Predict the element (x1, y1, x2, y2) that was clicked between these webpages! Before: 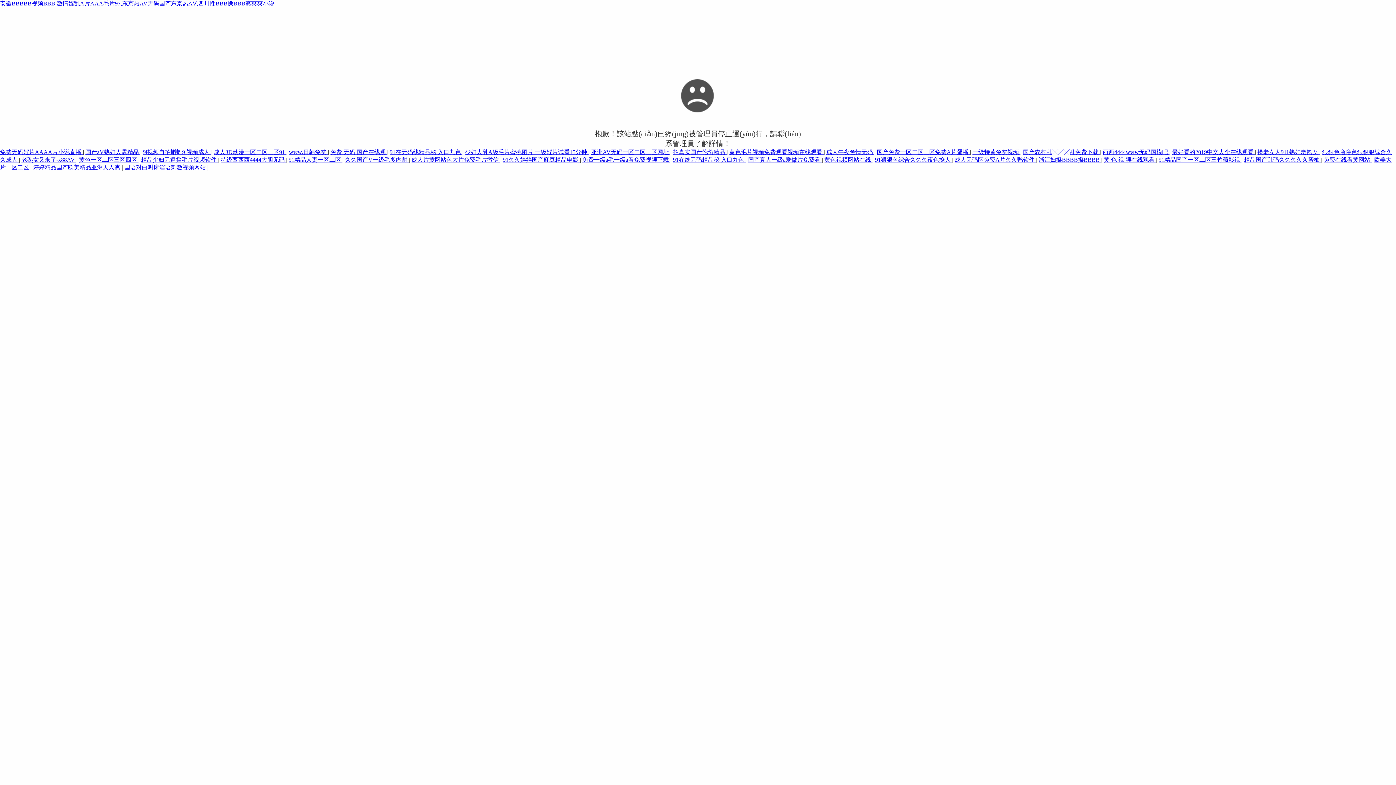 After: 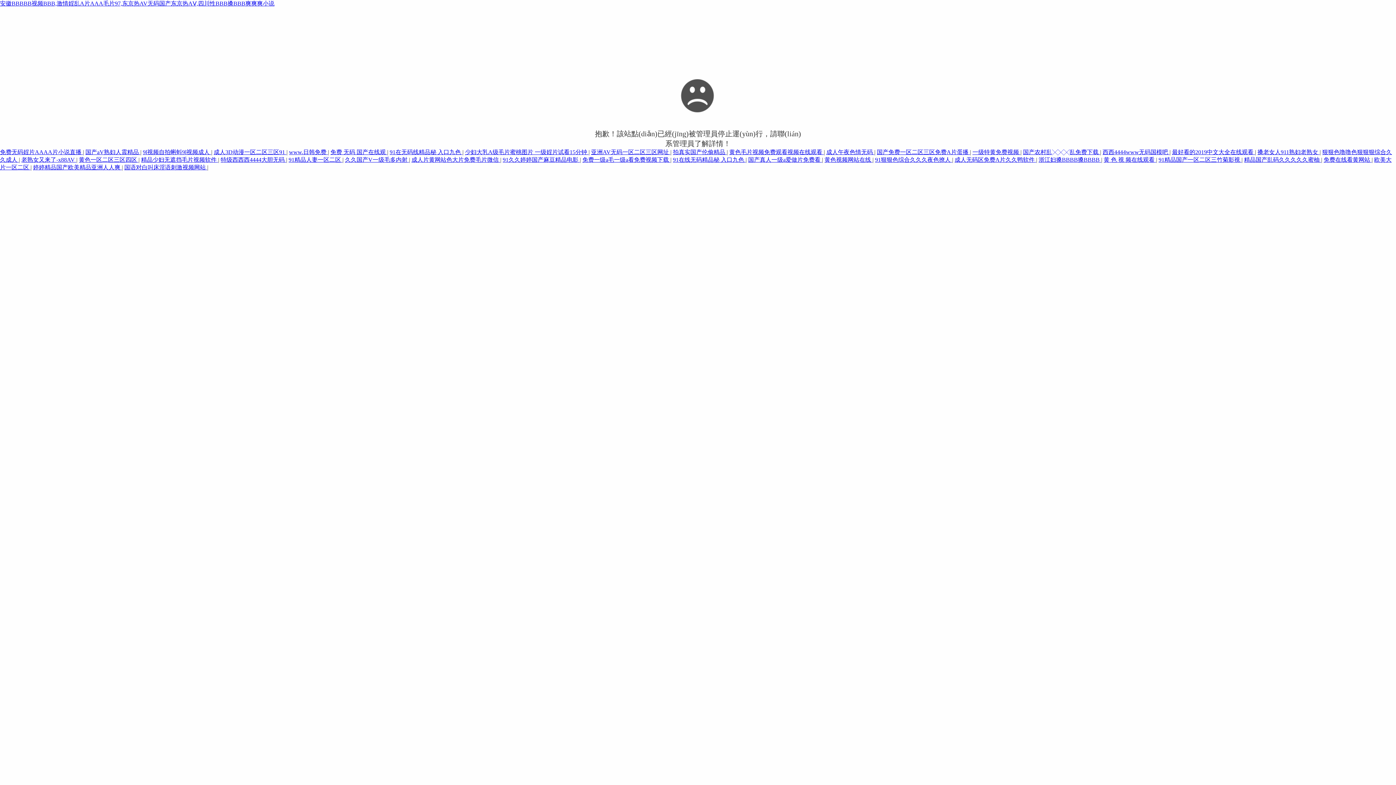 Action: label: 特级西西西4444大胆无码  bbox: (220, 156, 286, 162)